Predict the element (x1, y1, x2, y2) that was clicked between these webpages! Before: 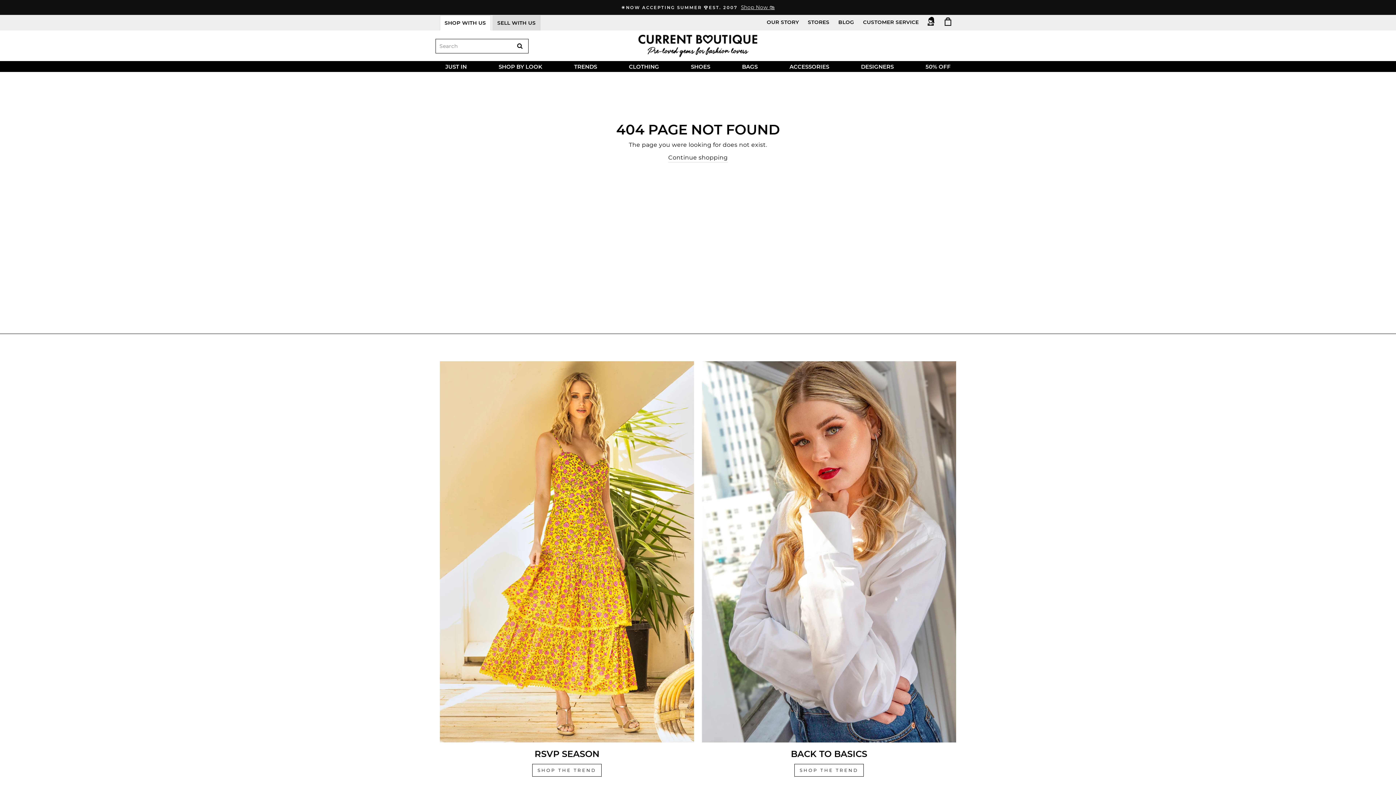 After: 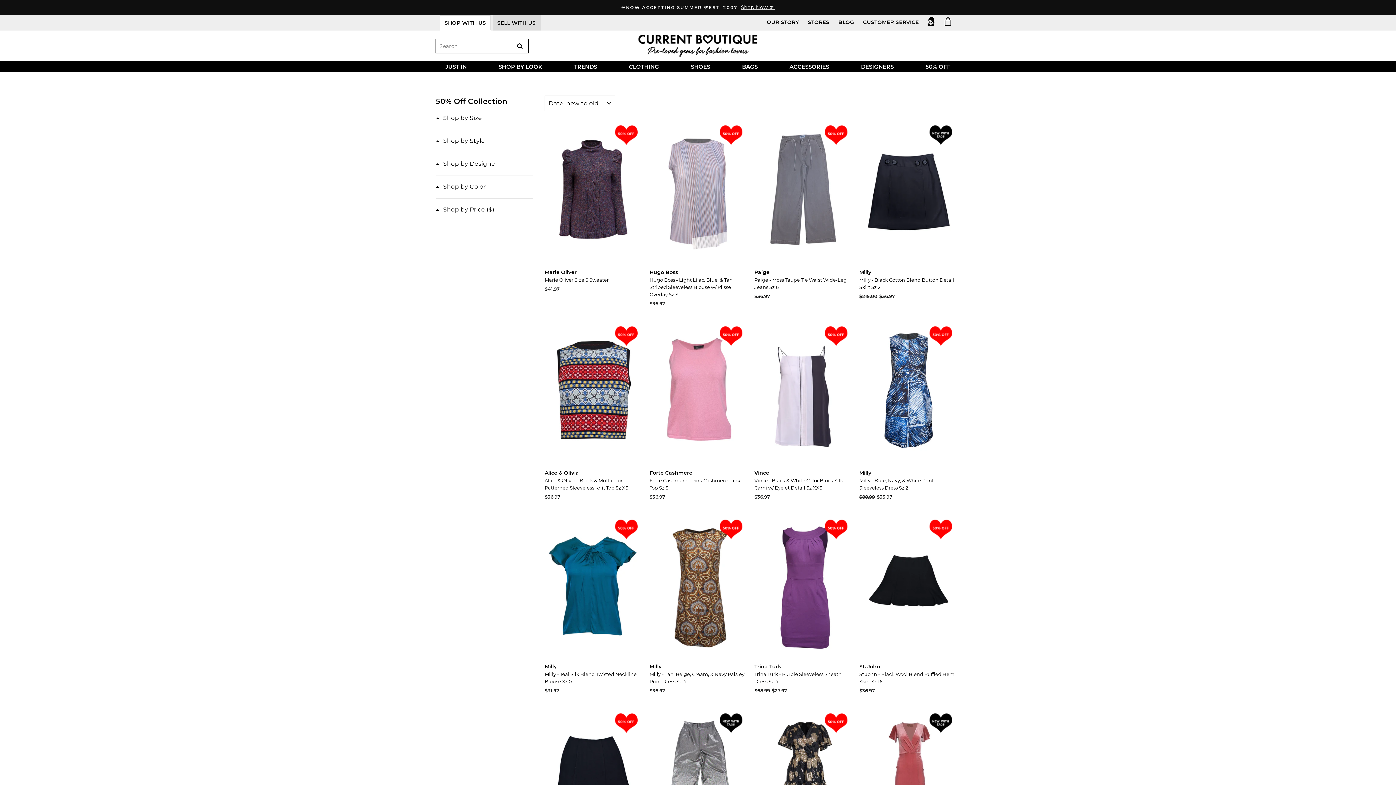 Action: bbox: (920, 61, 956, 72) label: 50% OFF